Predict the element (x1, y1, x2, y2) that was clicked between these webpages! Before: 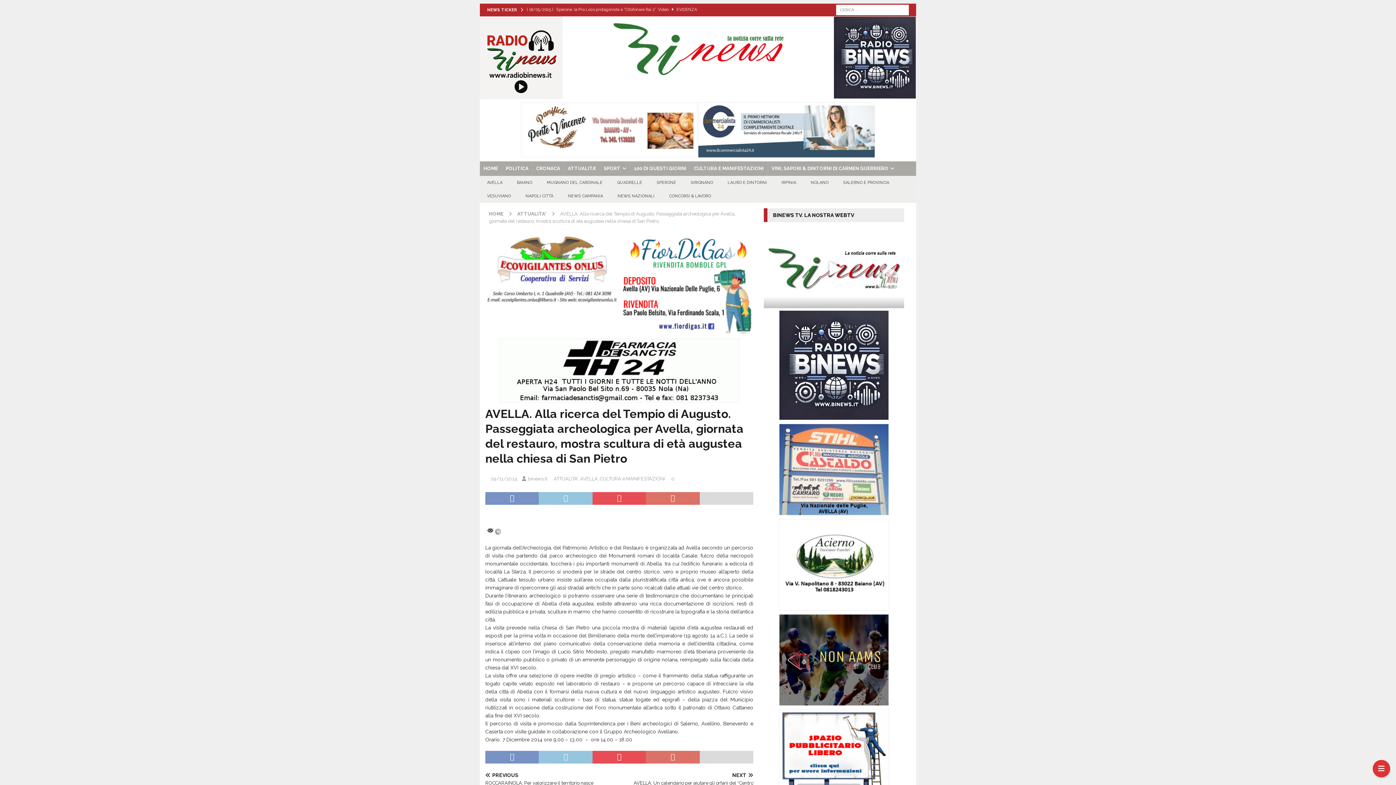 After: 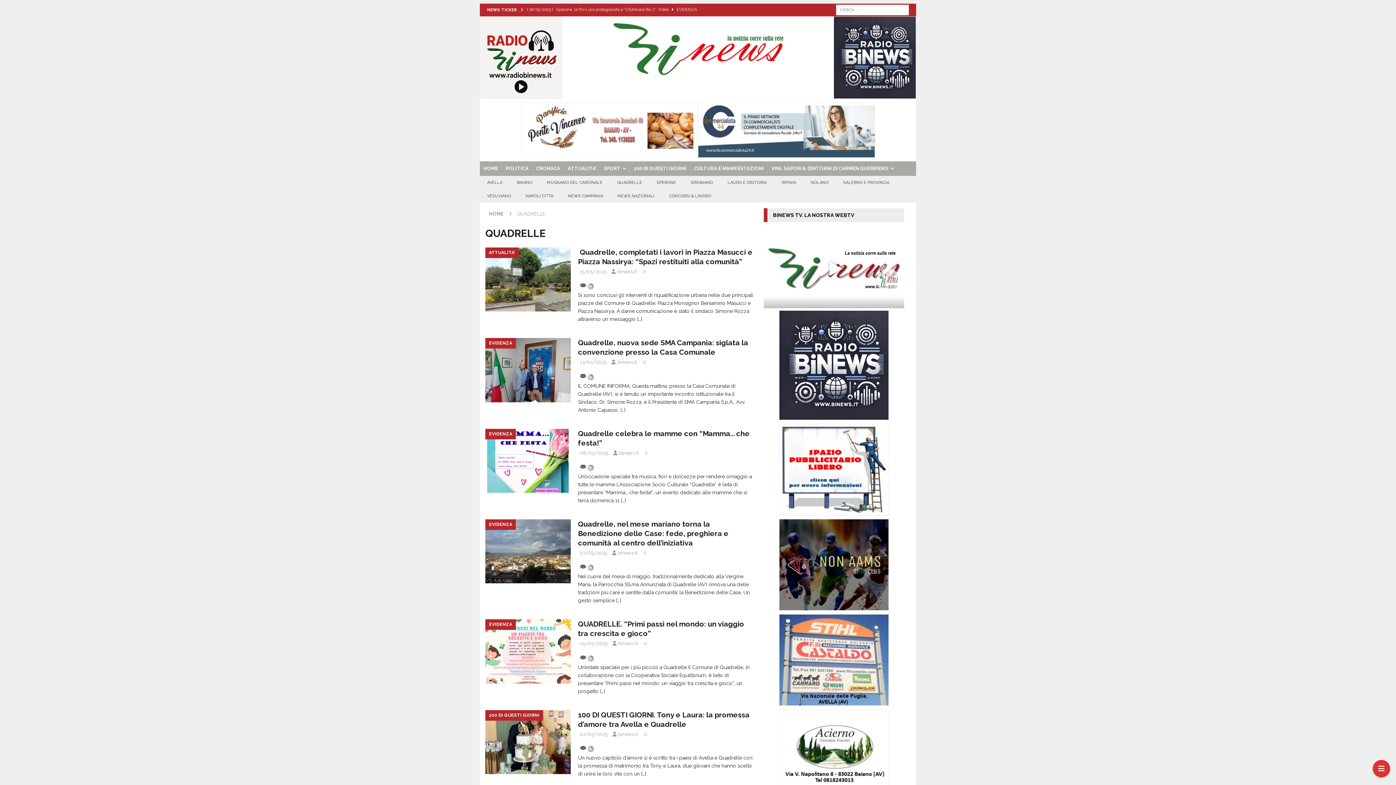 Action: bbox: (610, 176, 649, 189) label: QUADRELLE